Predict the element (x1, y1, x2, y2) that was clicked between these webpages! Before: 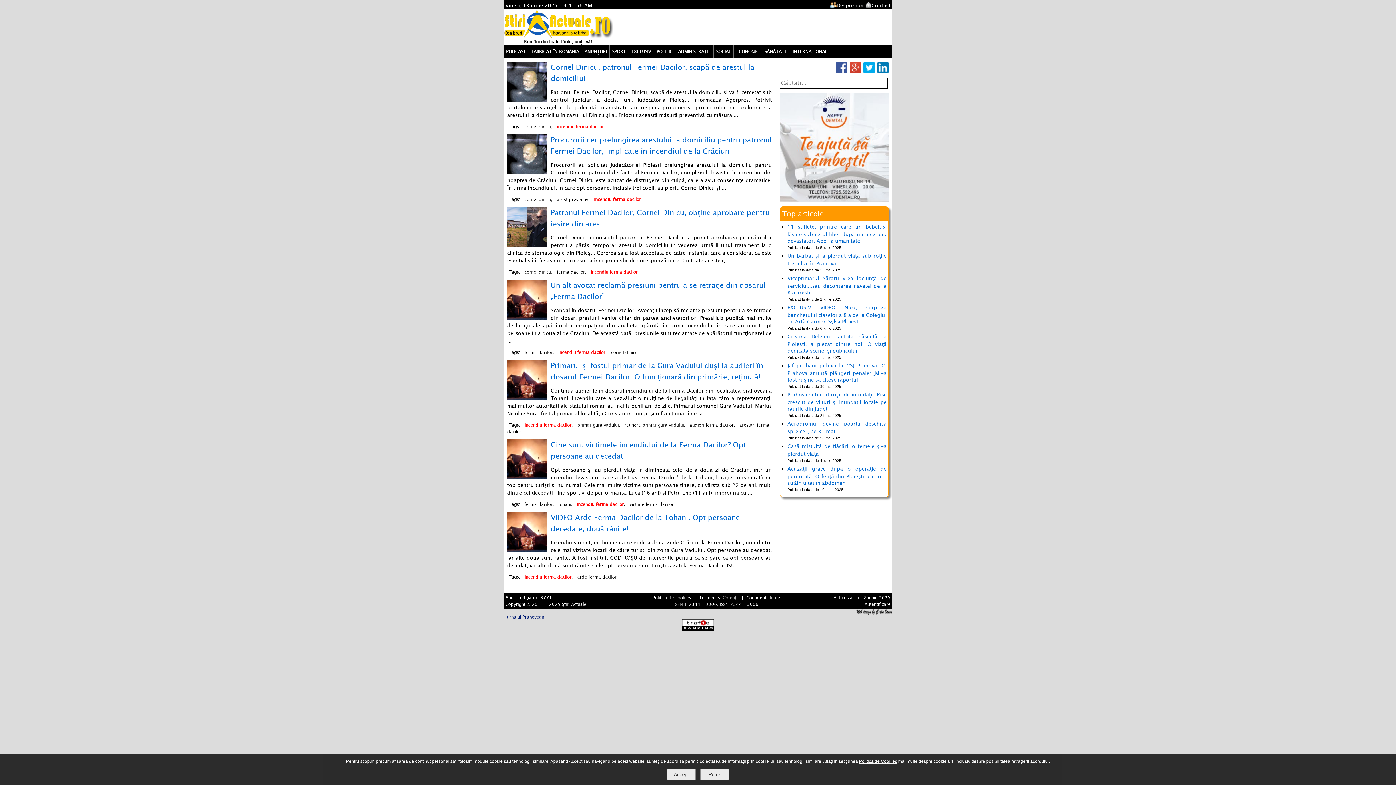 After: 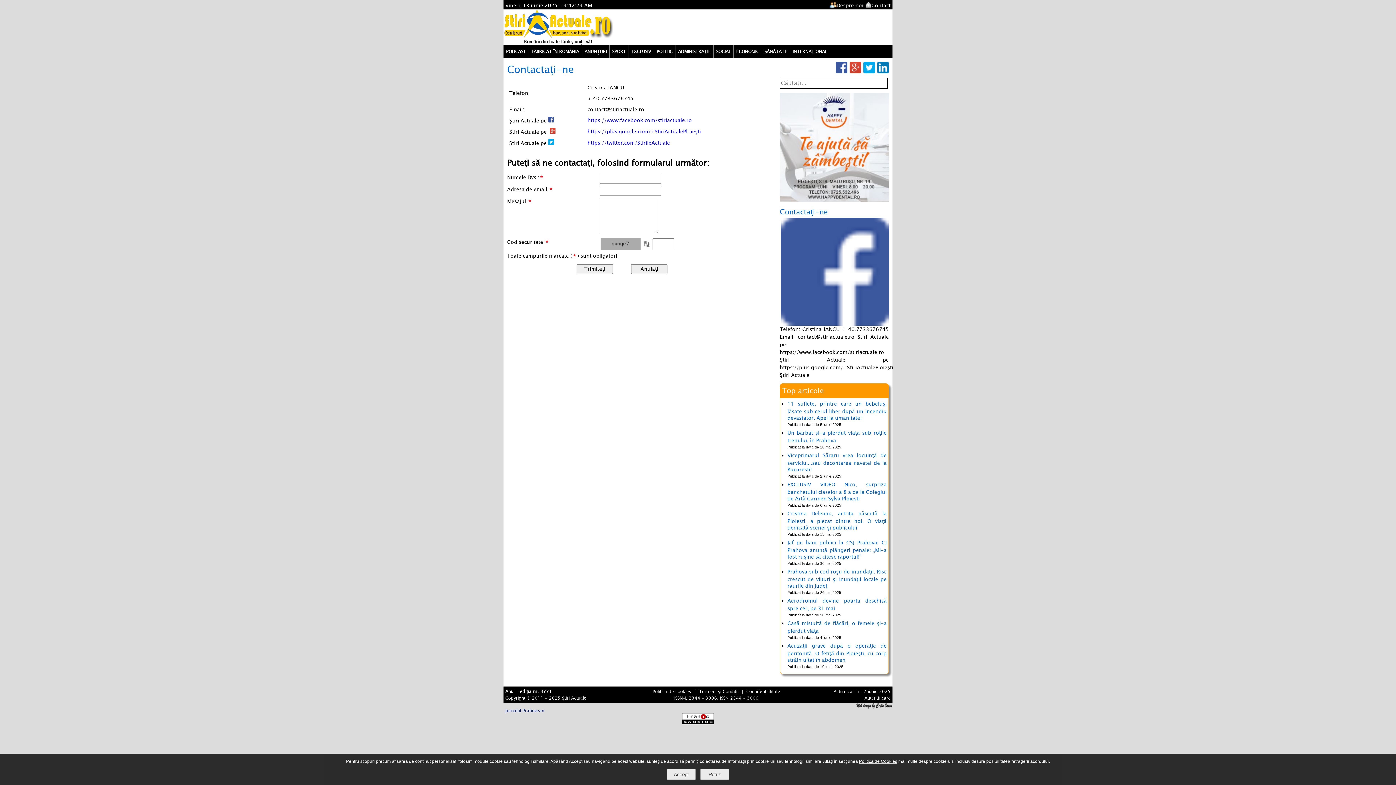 Action: bbox: (865, 2, 871, 8)